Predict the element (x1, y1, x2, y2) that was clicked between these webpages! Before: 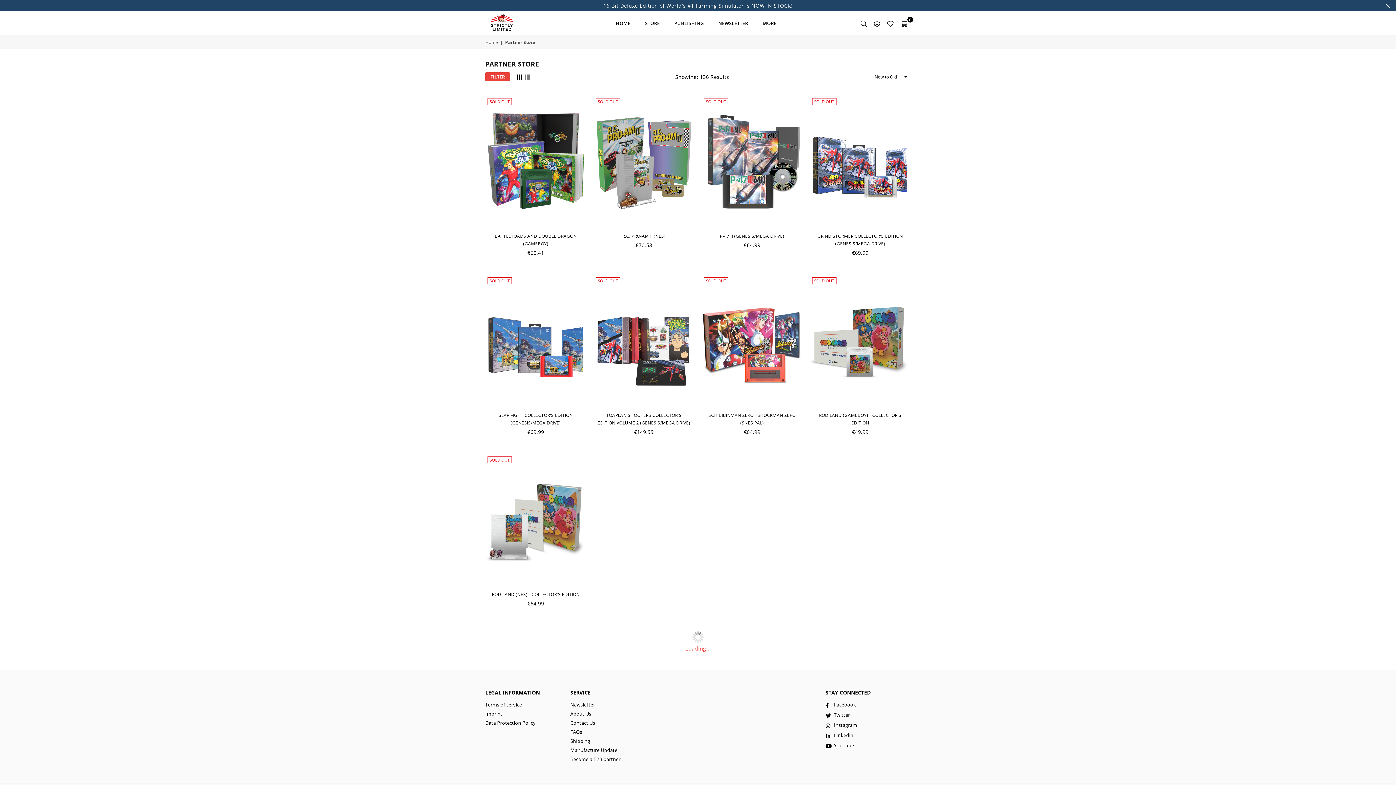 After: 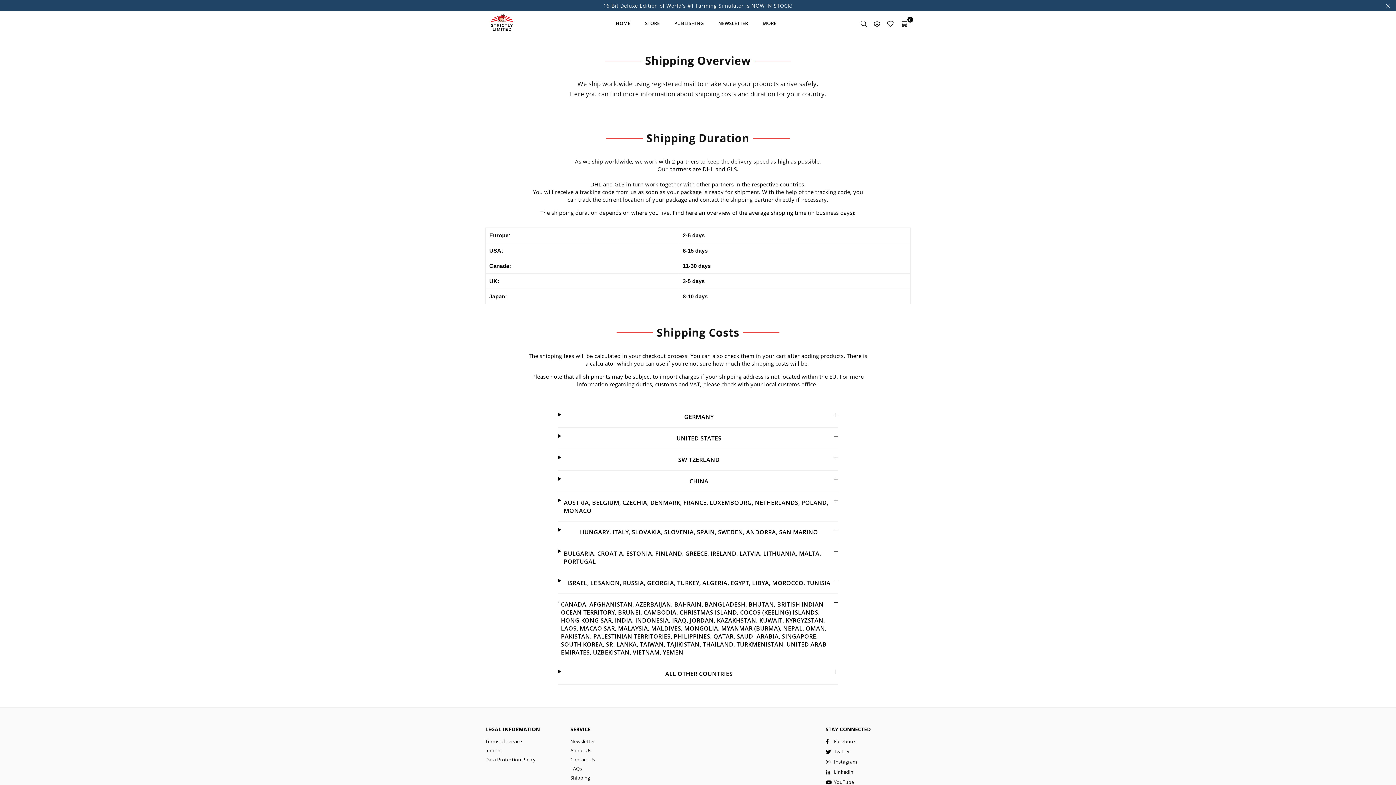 Action: bbox: (570, 738, 590, 744) label: Shipping